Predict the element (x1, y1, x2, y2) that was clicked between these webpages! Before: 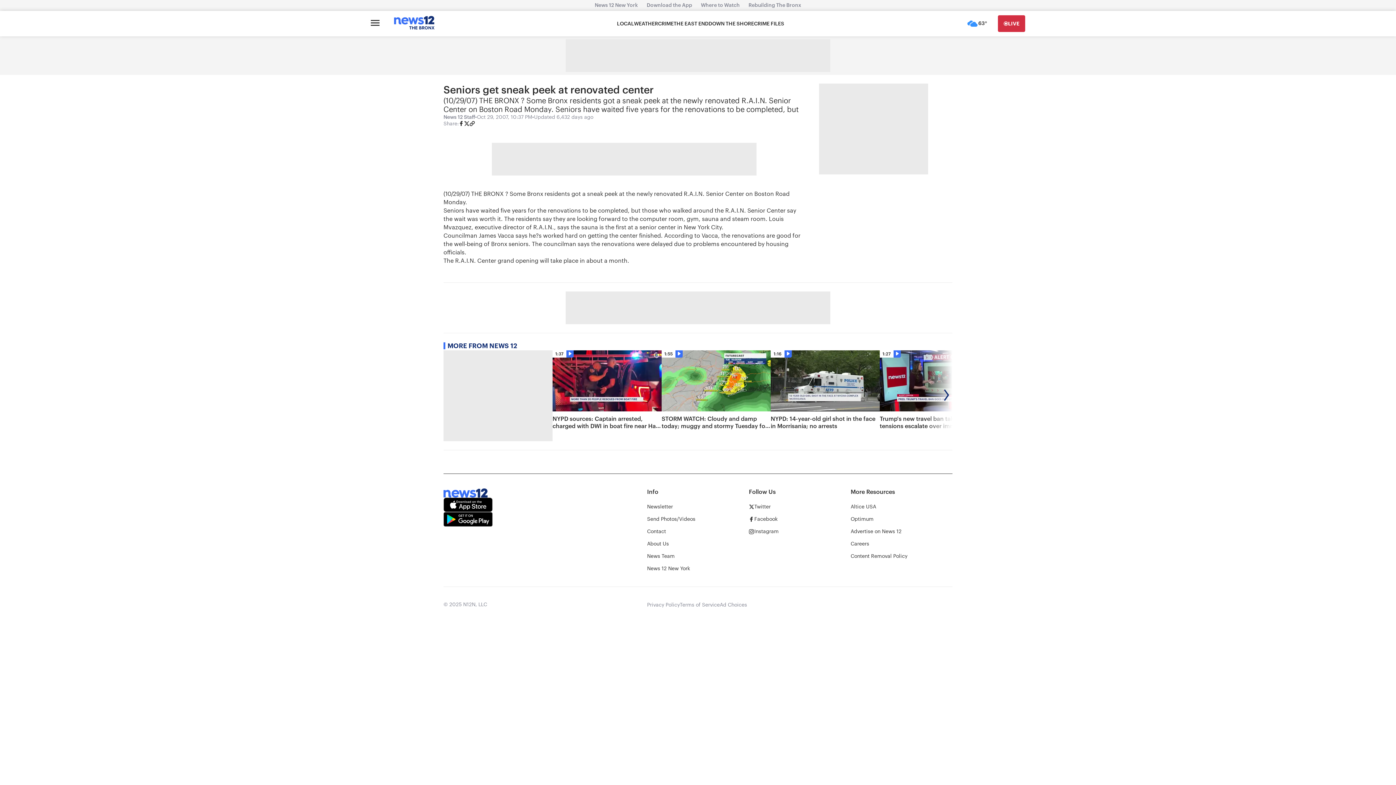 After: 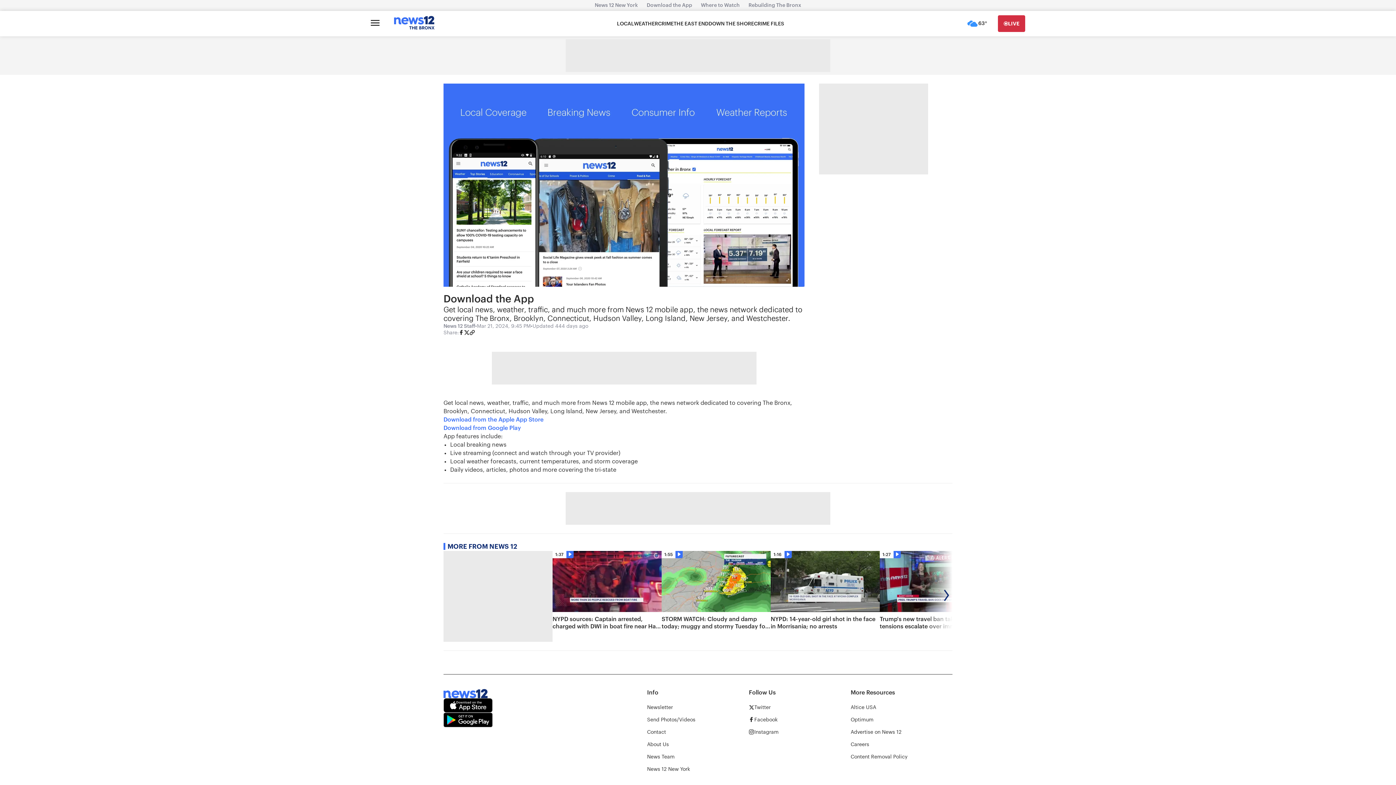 Action: label: Download the App bbox: (642, 2, 696, 8)